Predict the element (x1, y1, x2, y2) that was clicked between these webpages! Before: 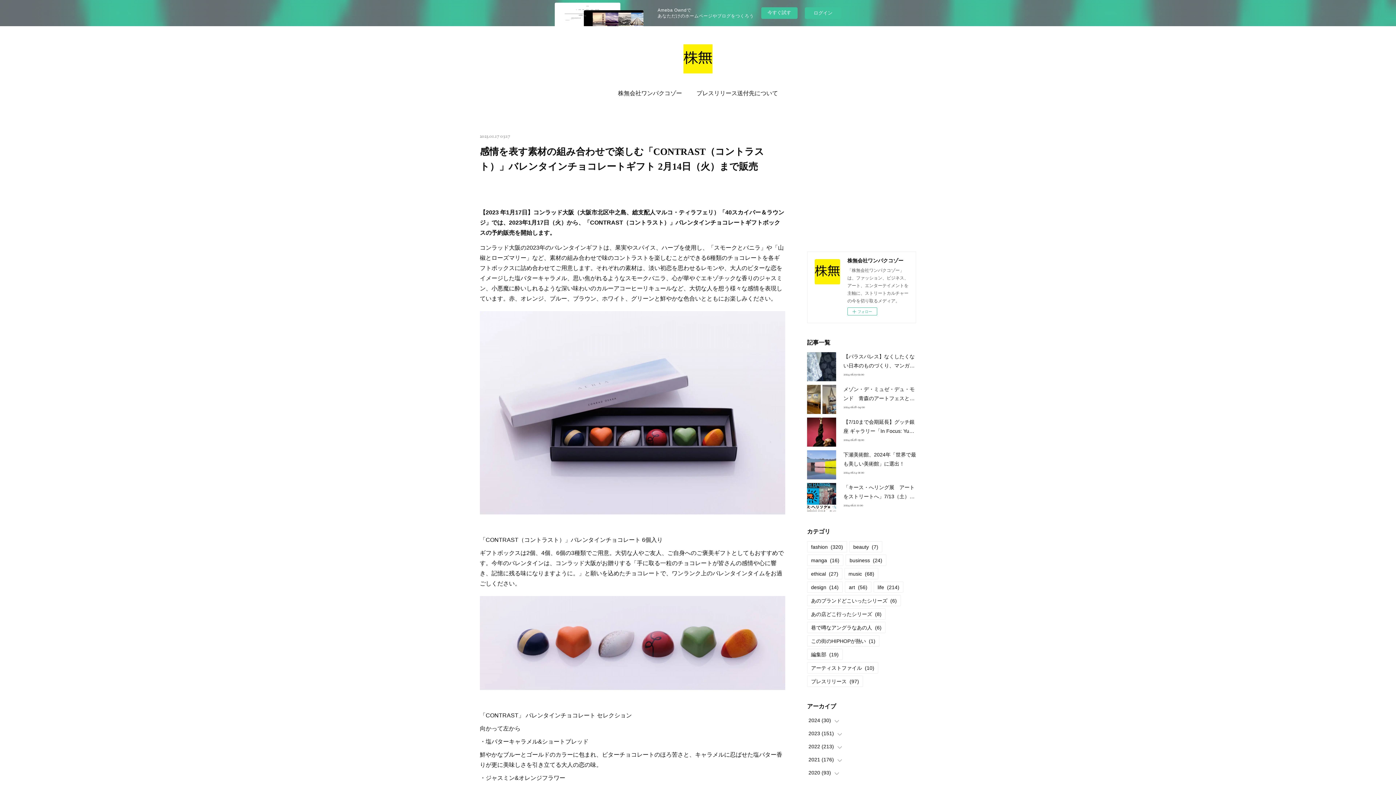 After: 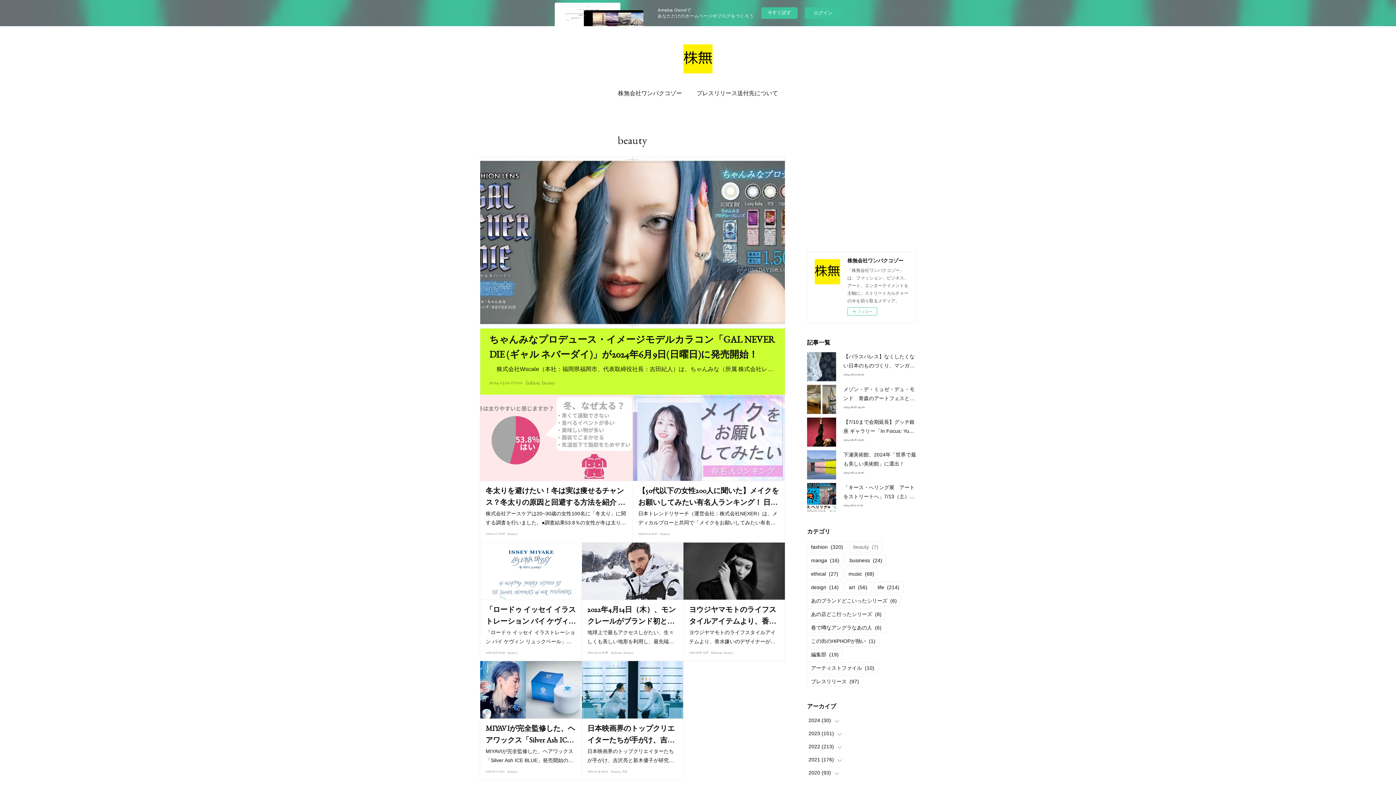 Action: bbox: (849, 541, 882, 552) label: beauty(7)